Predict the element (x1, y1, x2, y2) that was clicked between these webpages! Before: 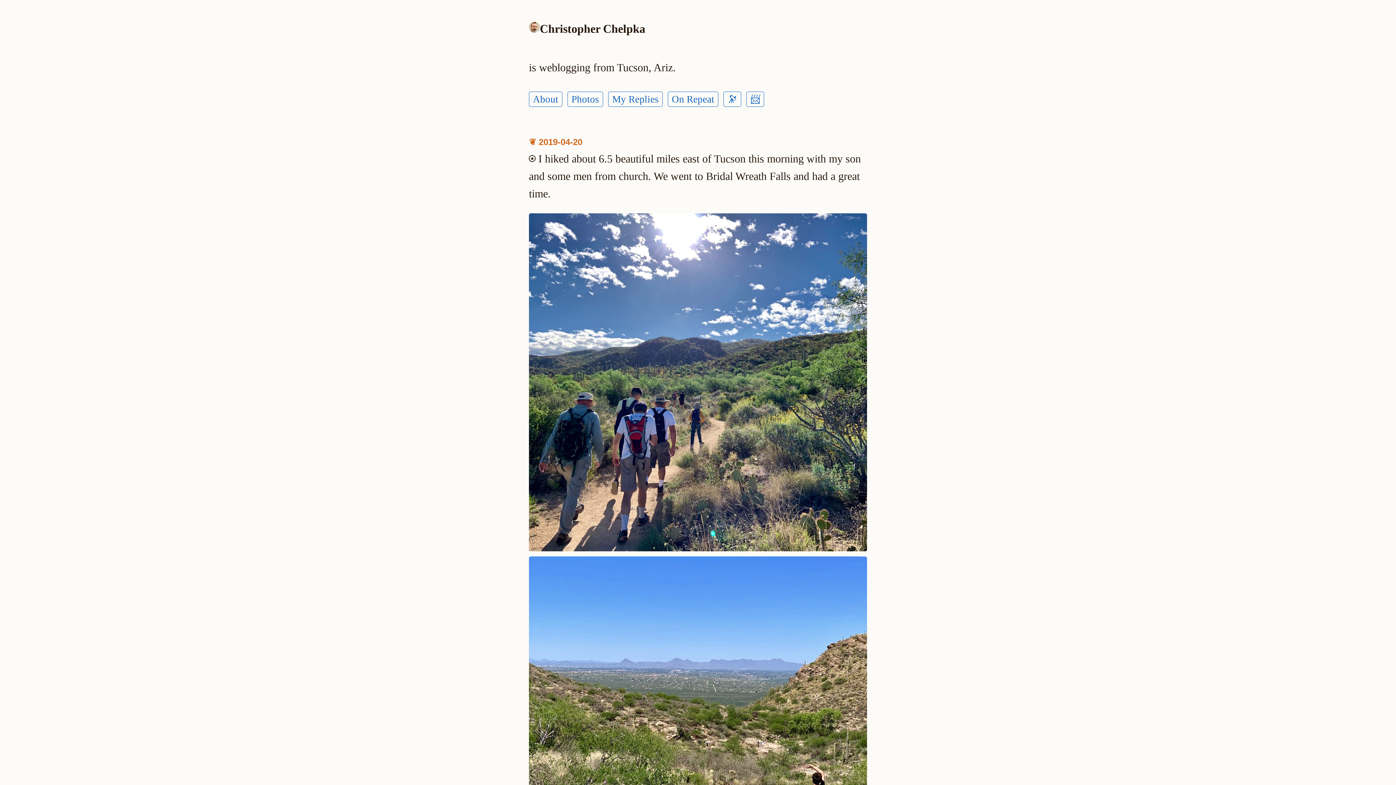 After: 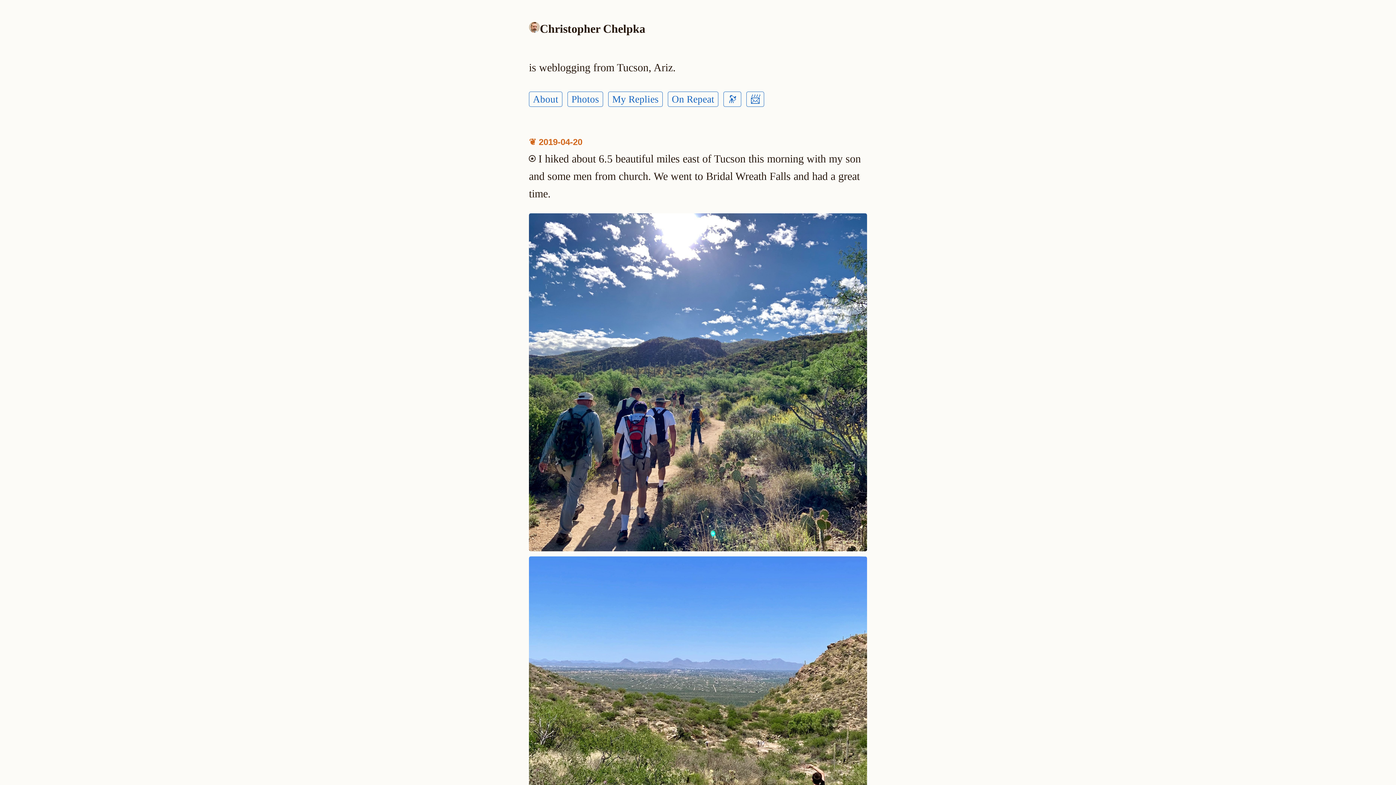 Action: label: ❦ 2019-04-20 bbox: (529, 137, 582, 146)